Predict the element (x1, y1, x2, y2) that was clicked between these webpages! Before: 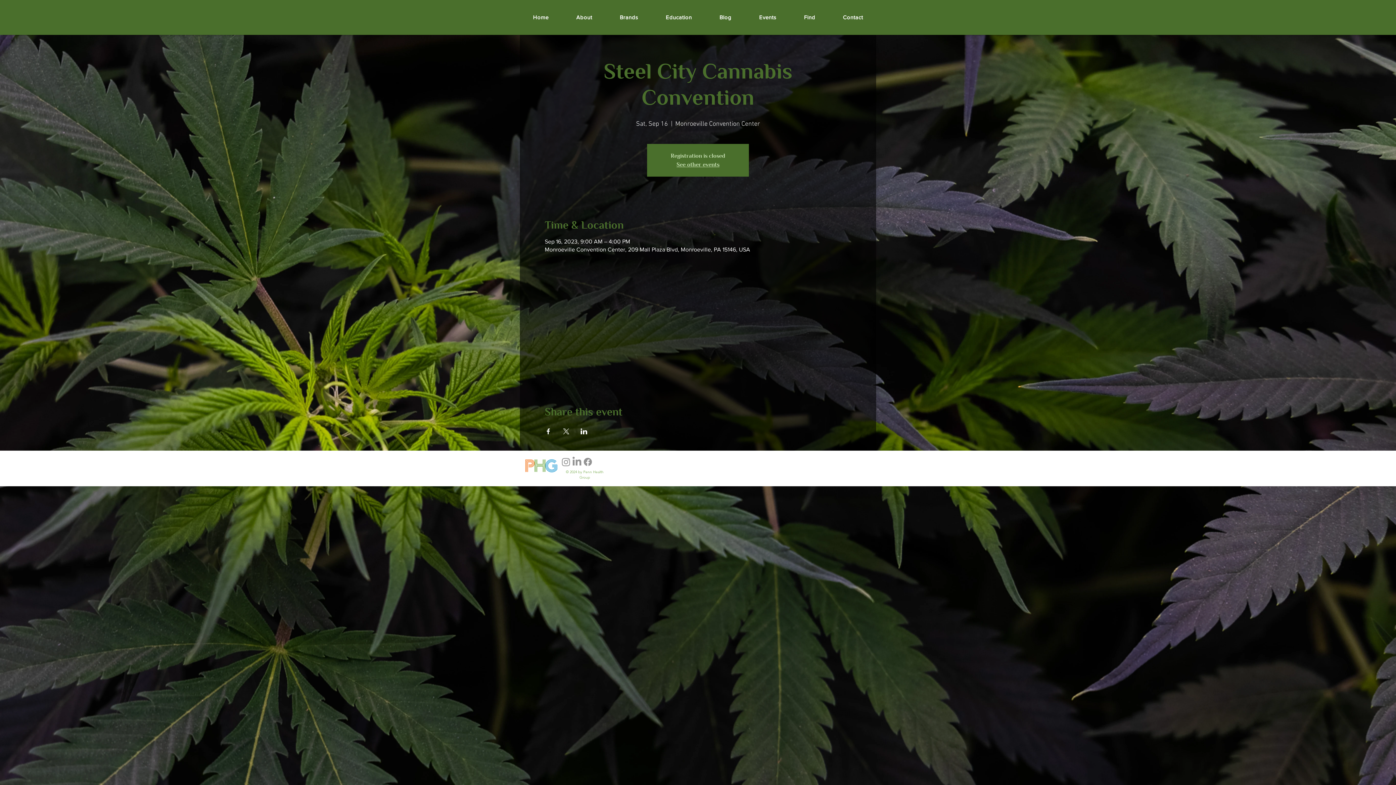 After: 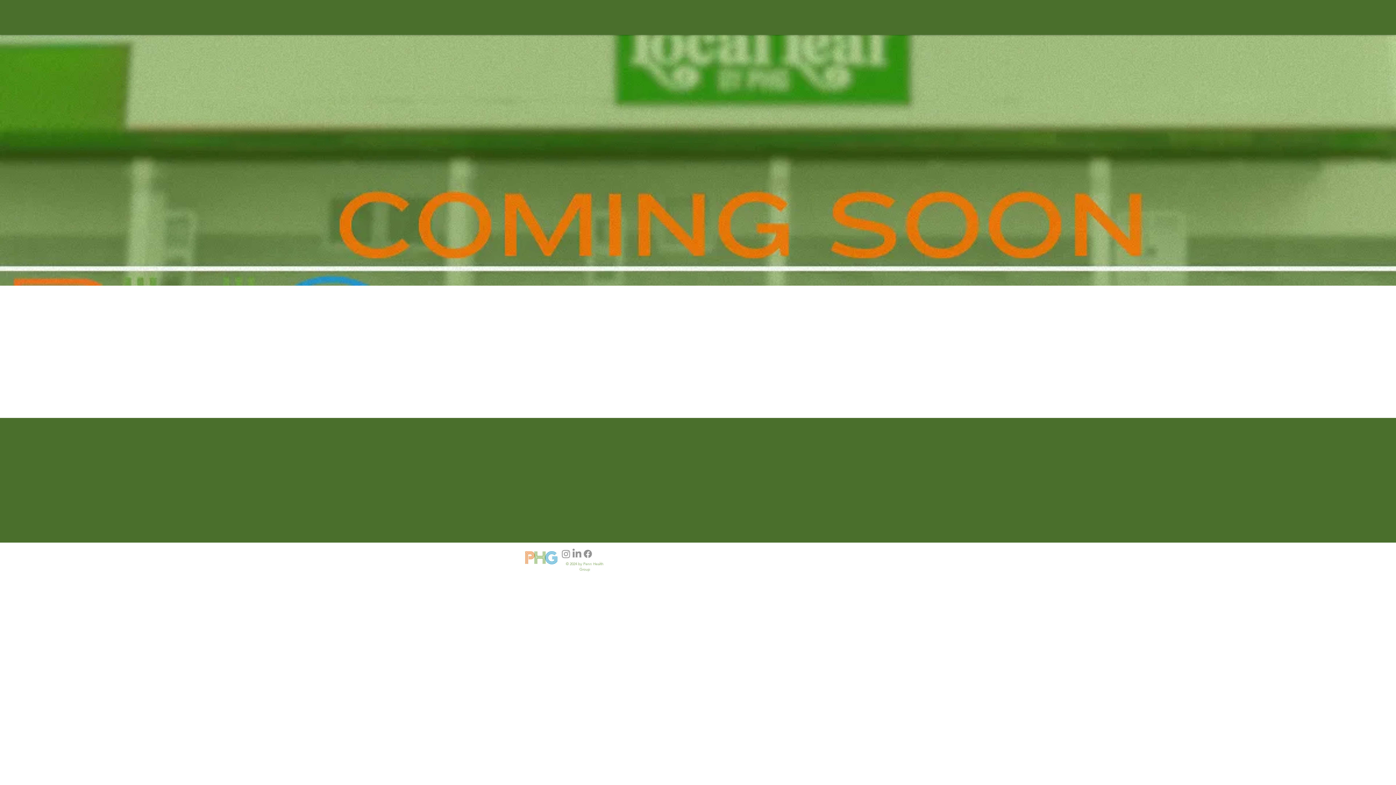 Action: label: Home bbox: (531, 10, 550, 24)